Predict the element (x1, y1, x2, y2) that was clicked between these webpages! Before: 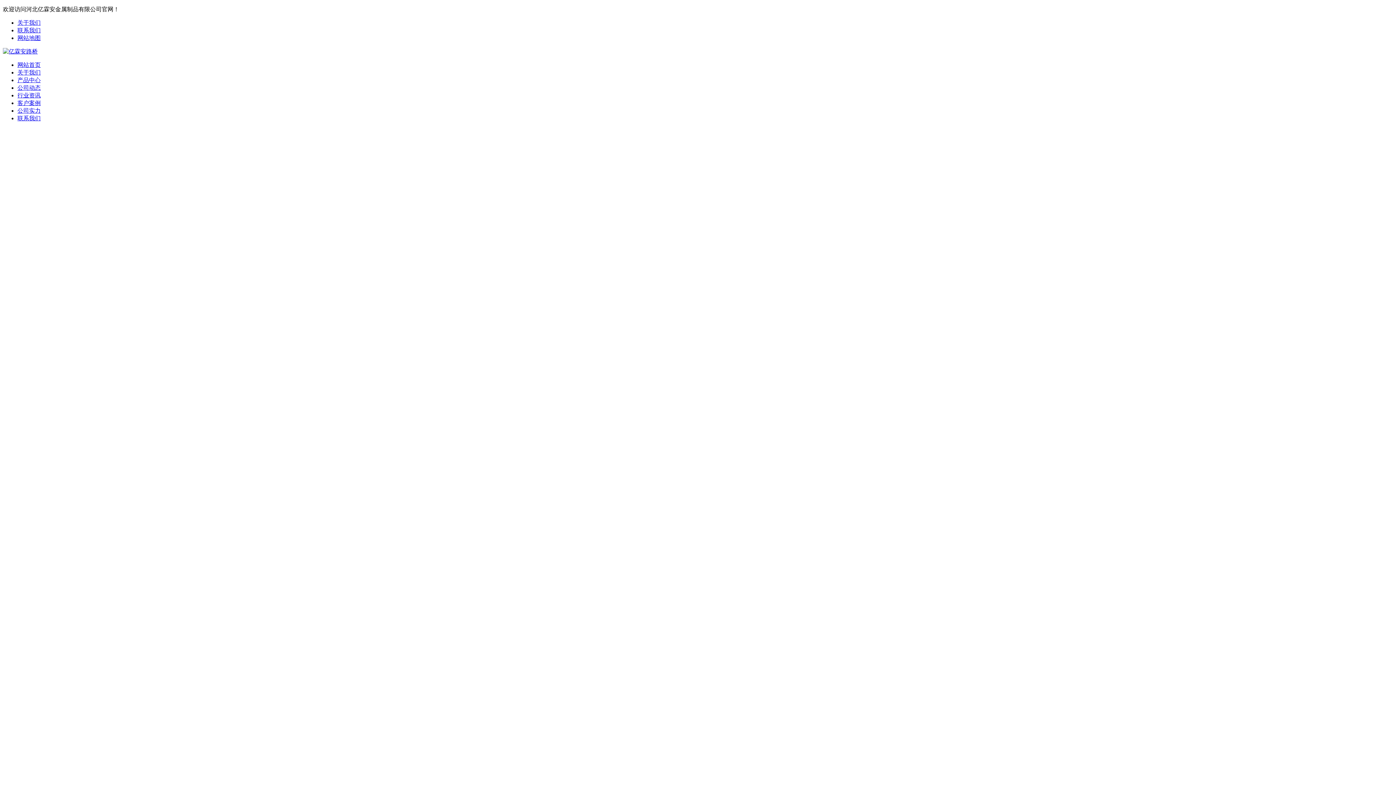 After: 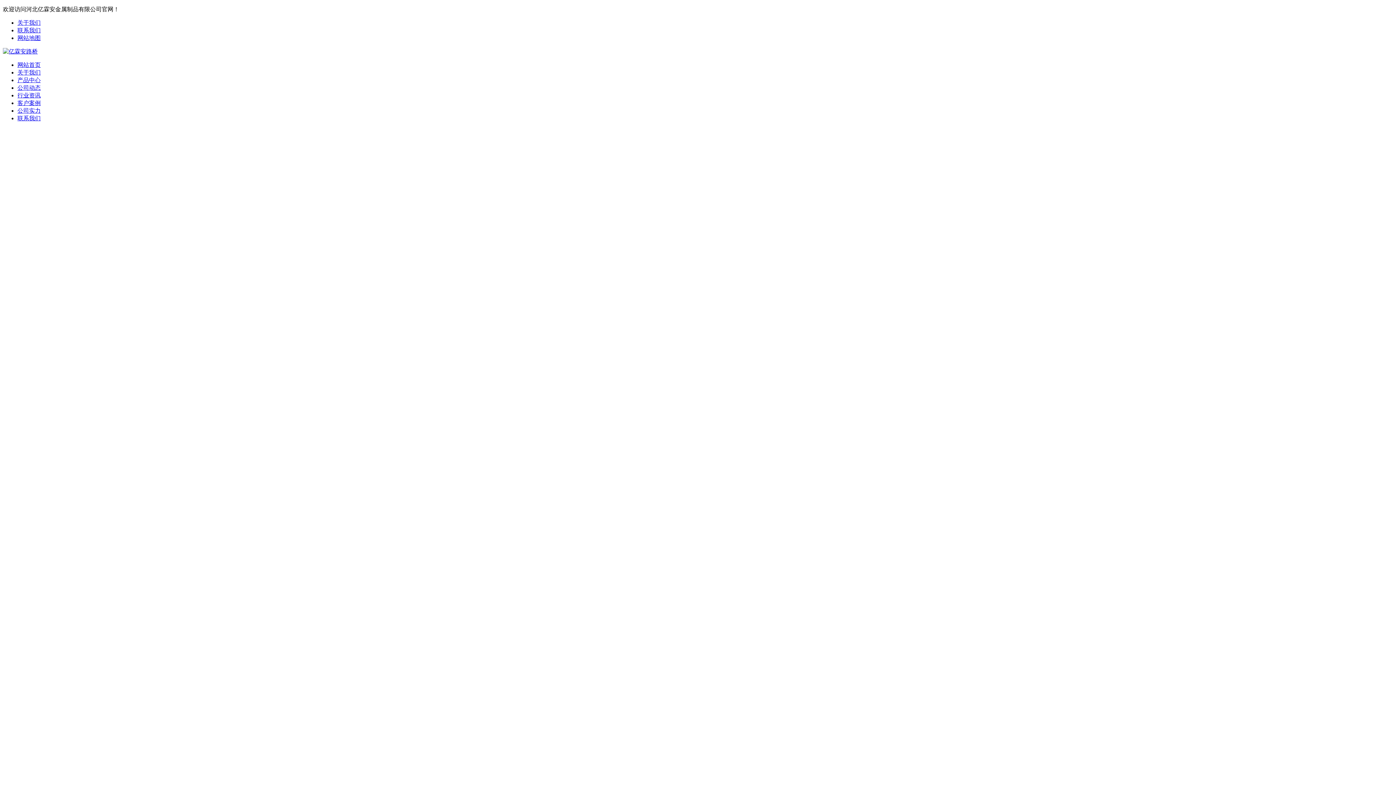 Action: label: 联系我们 bbox: (17, 115, 40, 121)